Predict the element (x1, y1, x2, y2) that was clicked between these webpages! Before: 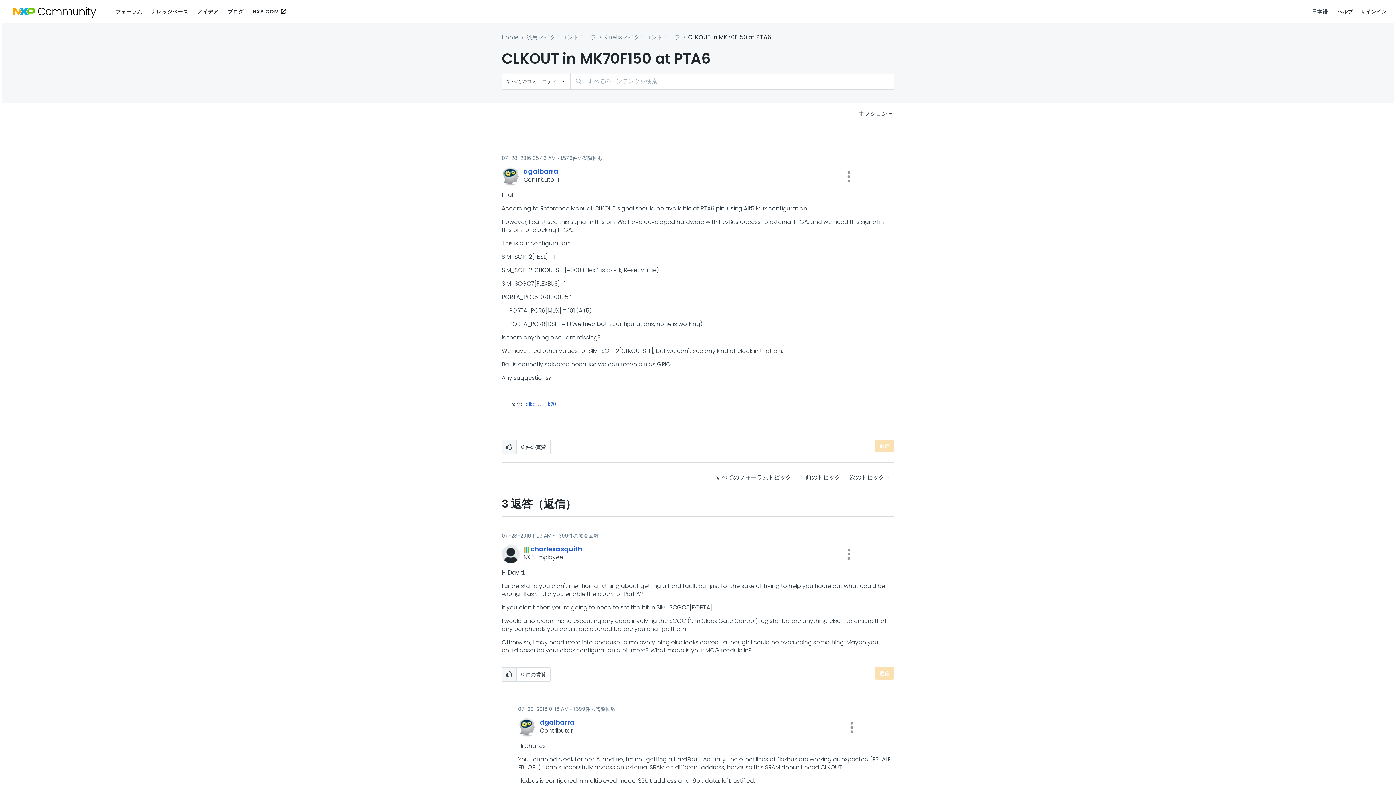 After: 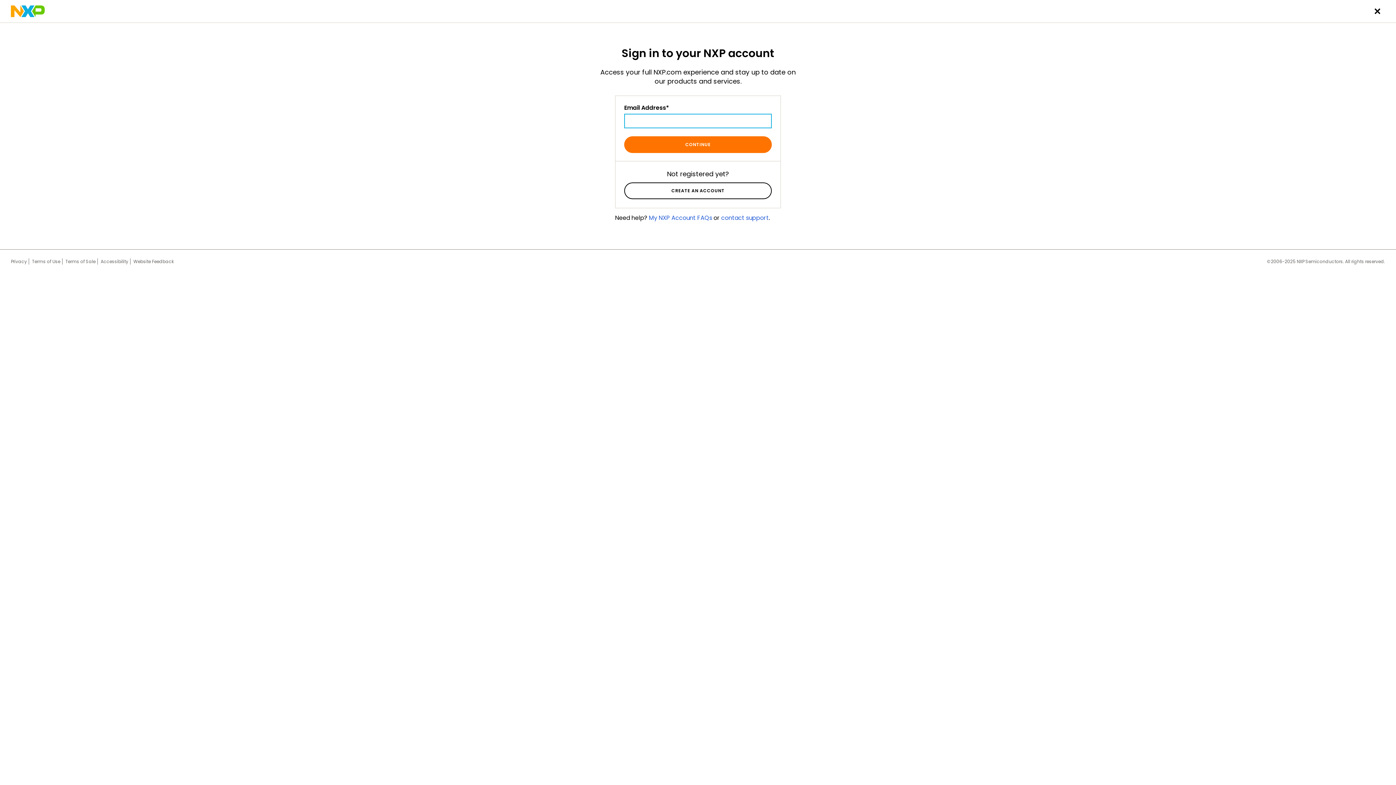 Action: bbox: (197, 4, 218, 18) label: アイデア